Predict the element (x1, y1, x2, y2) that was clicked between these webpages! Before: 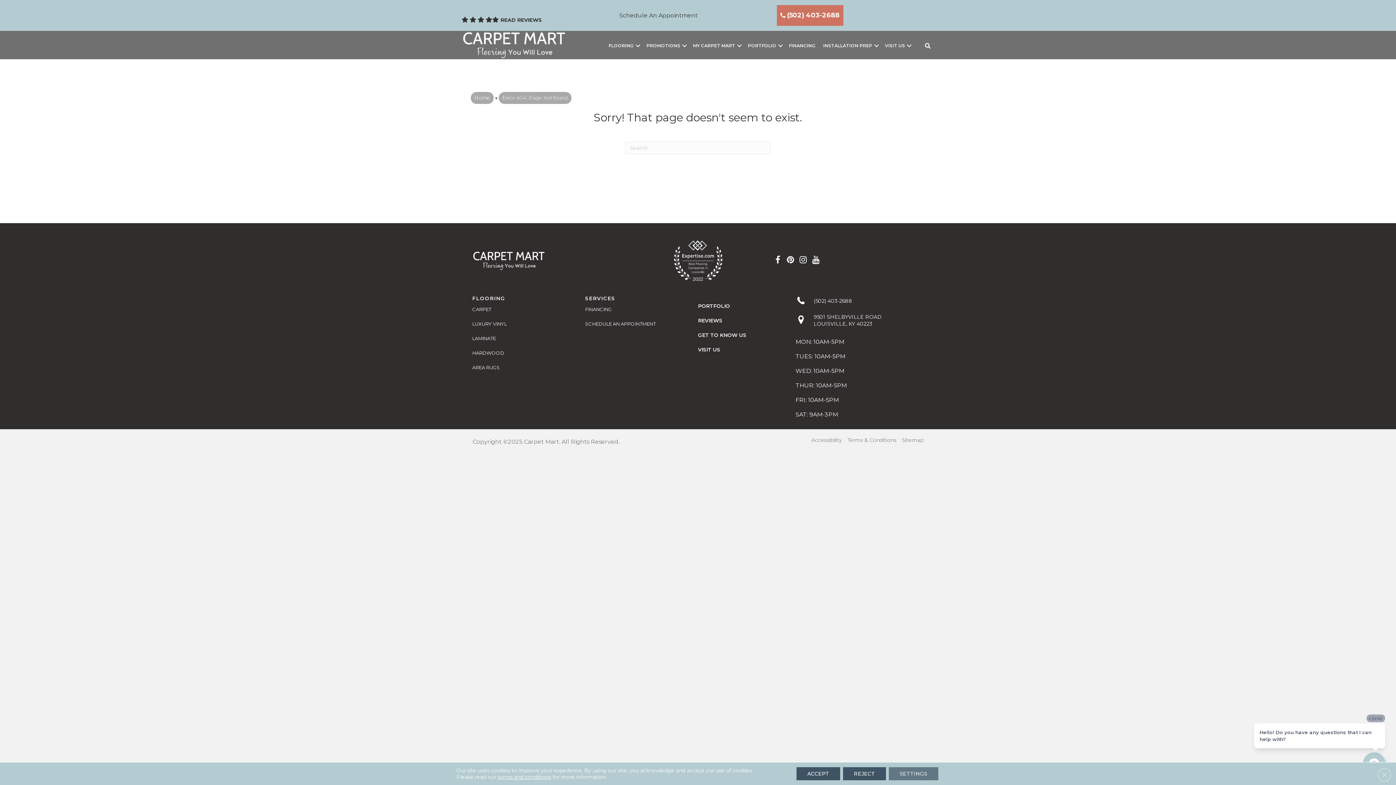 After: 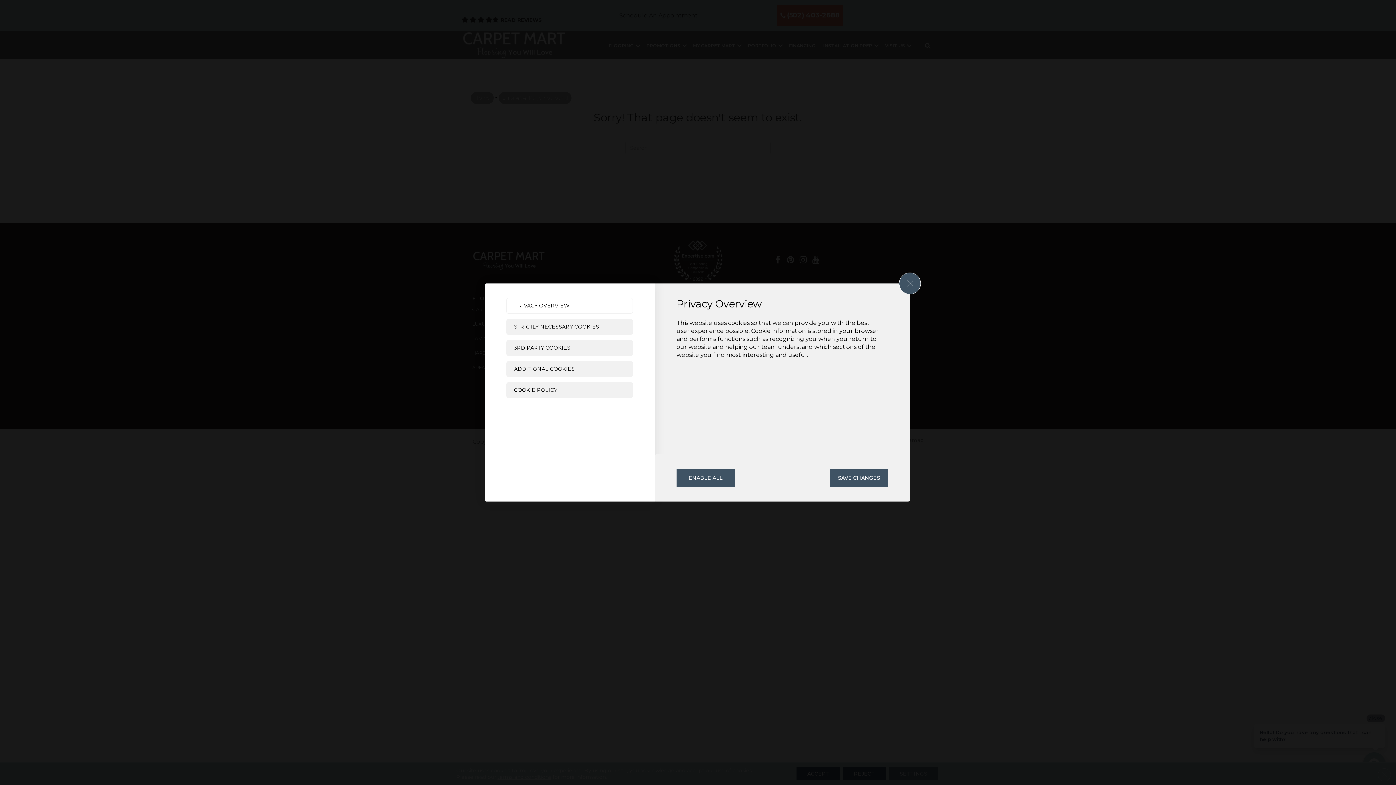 Action: label: Settings bbox: (888, 767, 938, 780)